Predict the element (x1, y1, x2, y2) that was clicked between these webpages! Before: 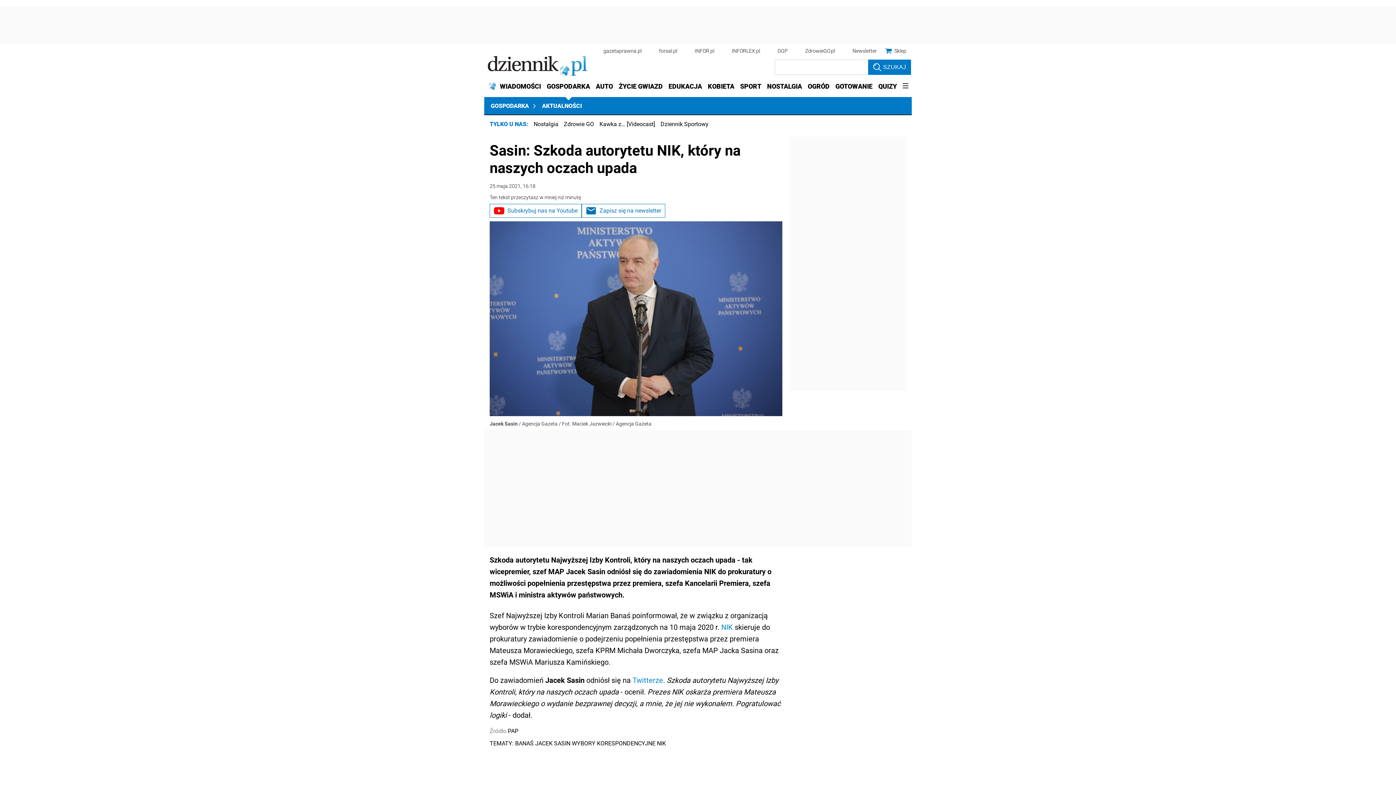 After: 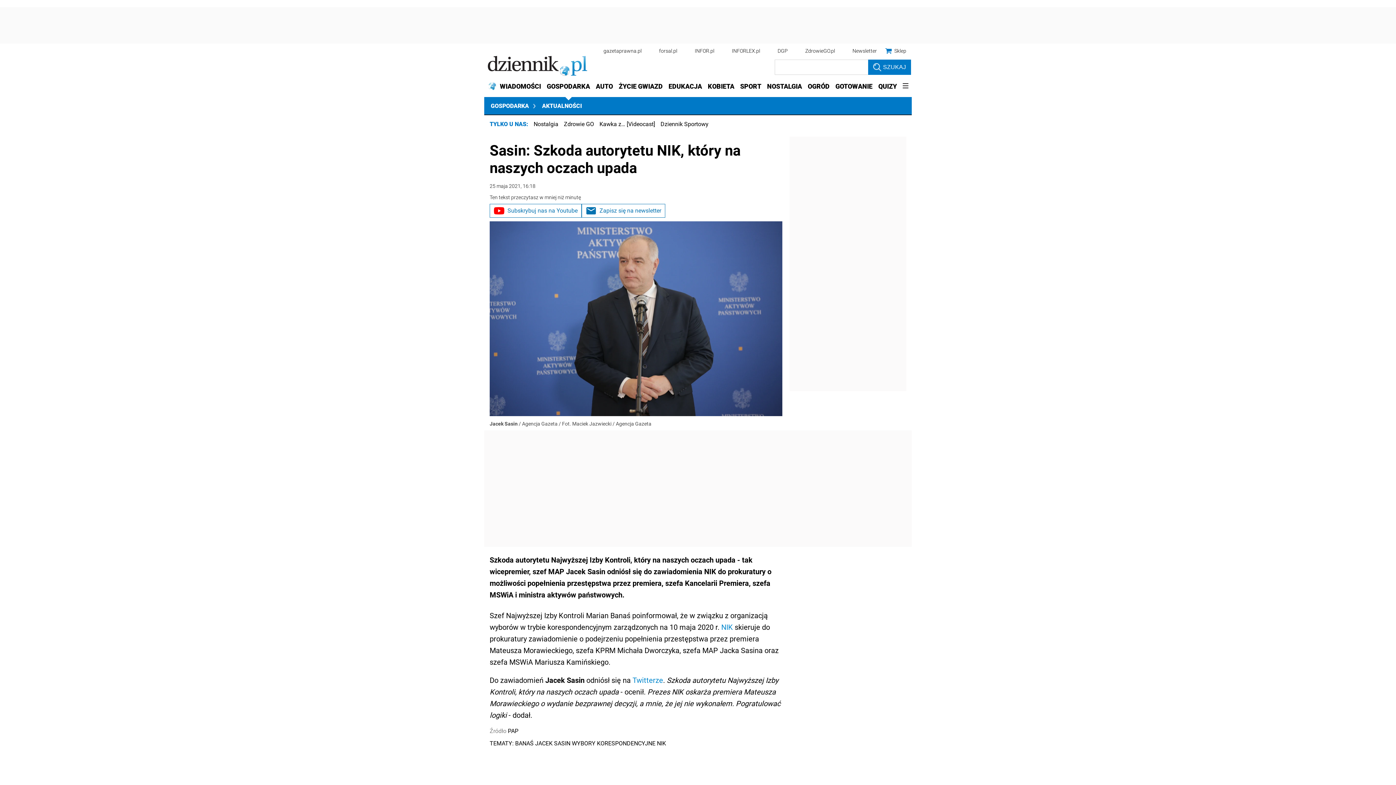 Action: bbox: (603, 48, 641, 53) label: gazetaprawna.pl